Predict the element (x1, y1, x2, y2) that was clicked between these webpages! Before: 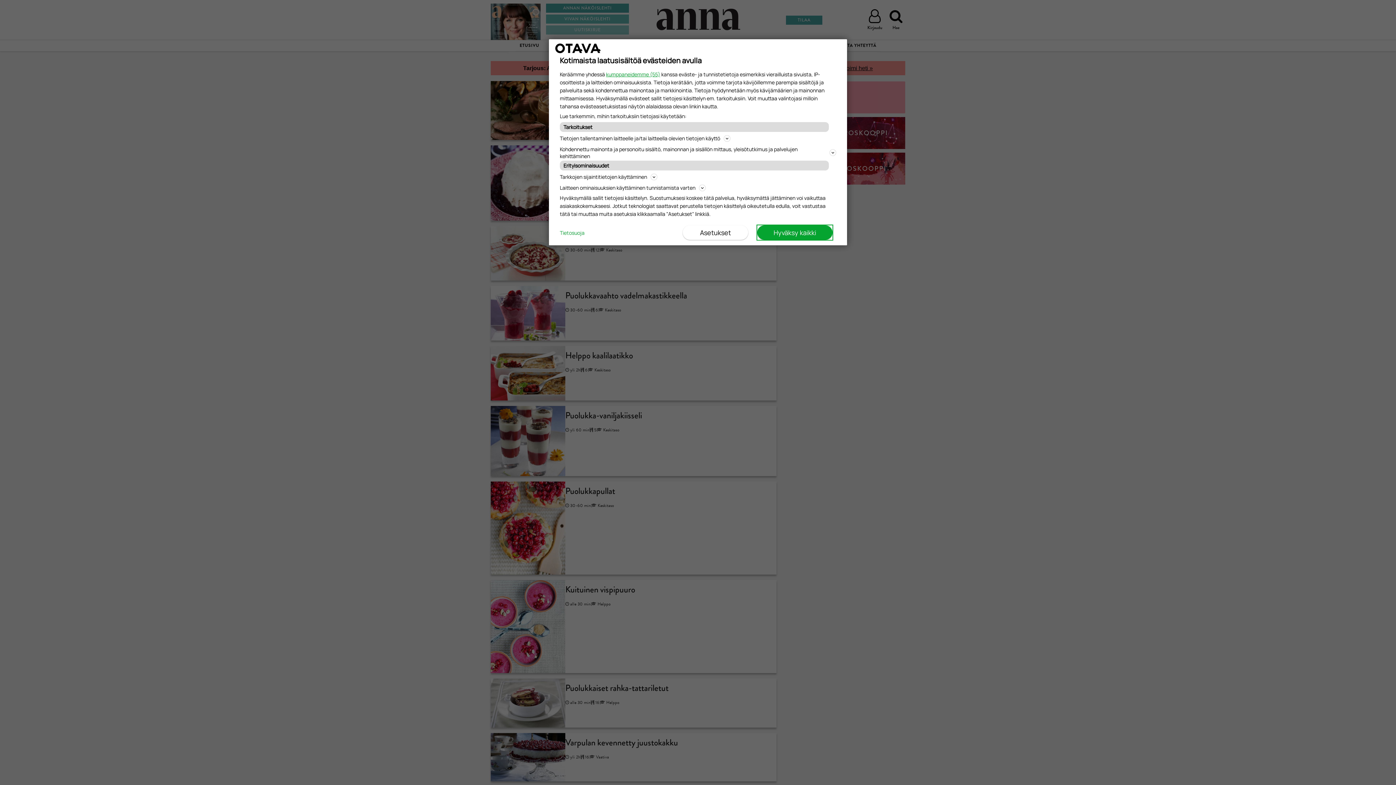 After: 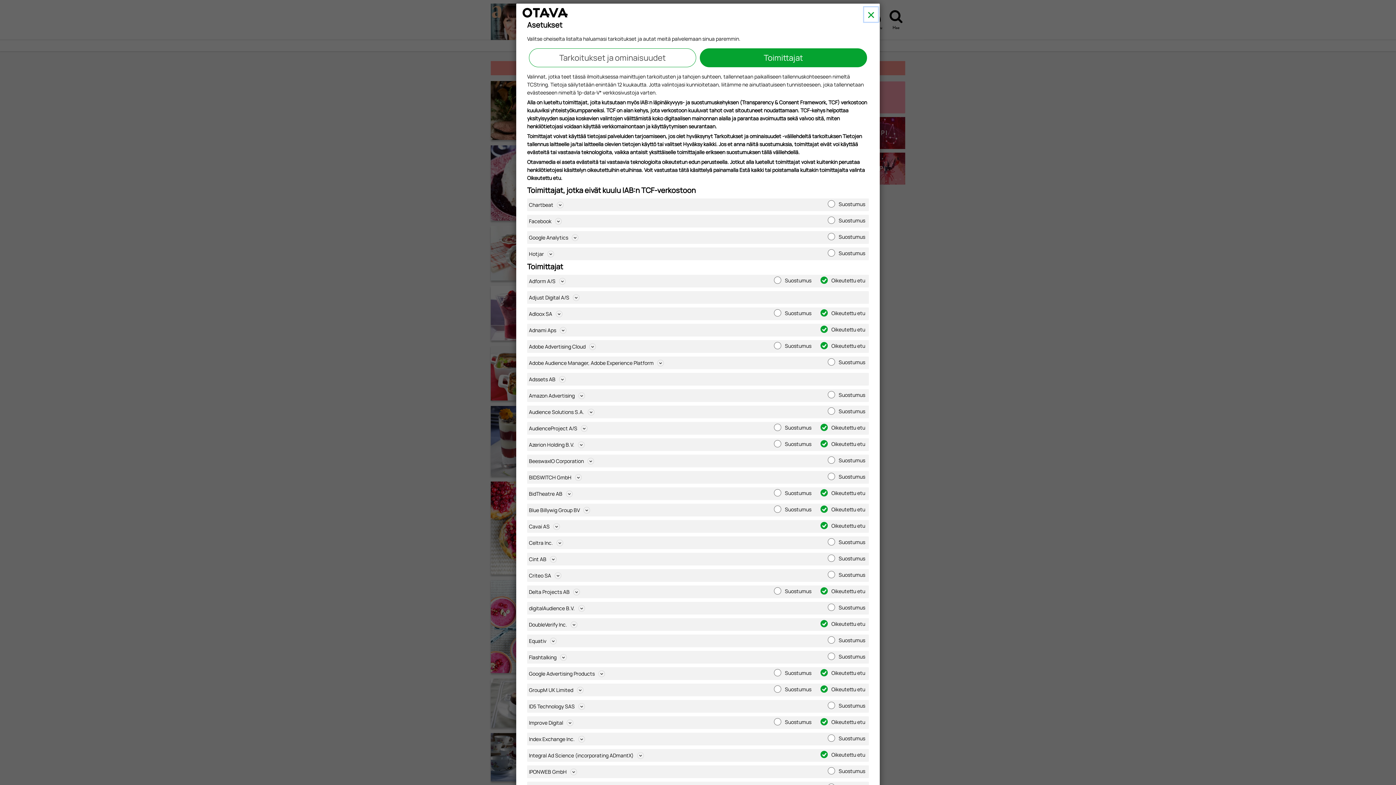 Action: bbox: (606, 70, 660, 77) label: kumppaneidemme (55)